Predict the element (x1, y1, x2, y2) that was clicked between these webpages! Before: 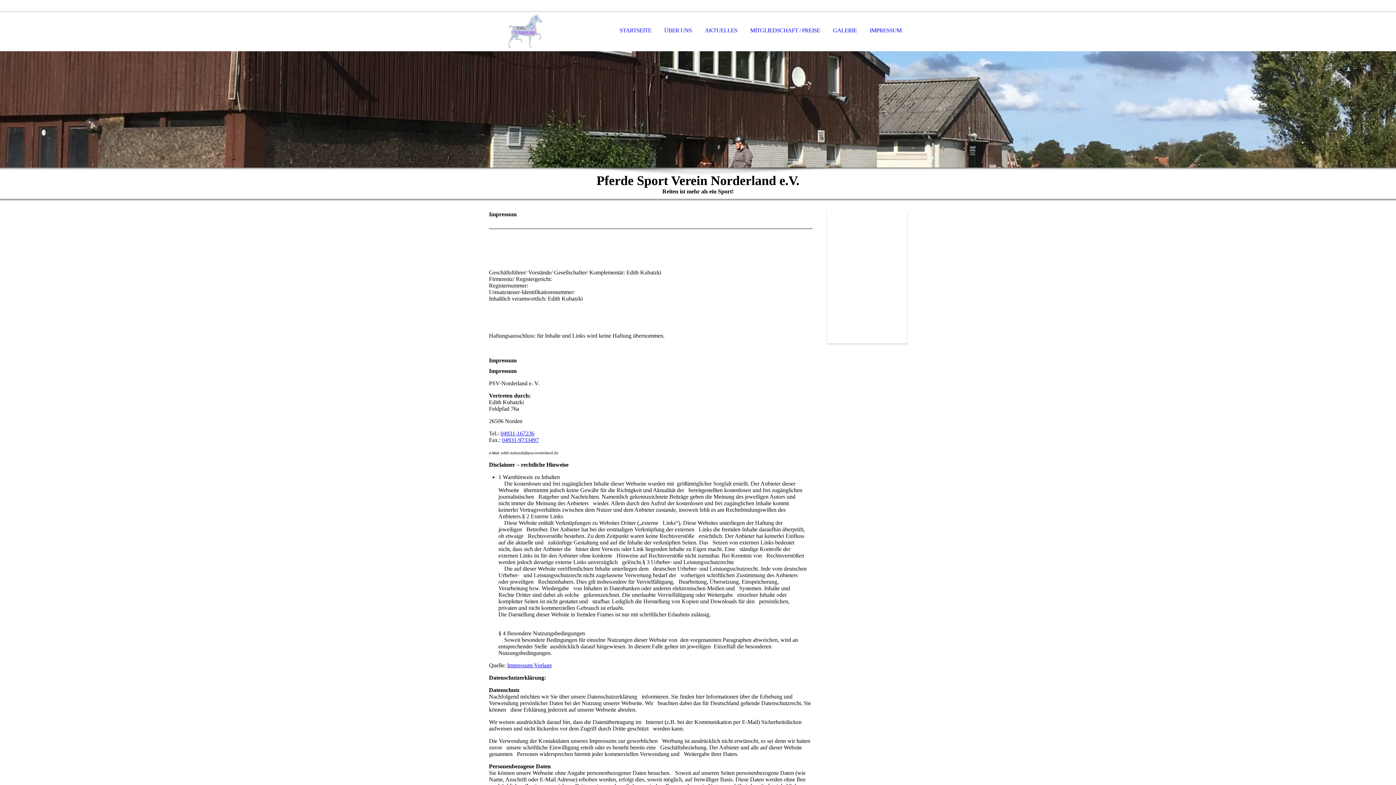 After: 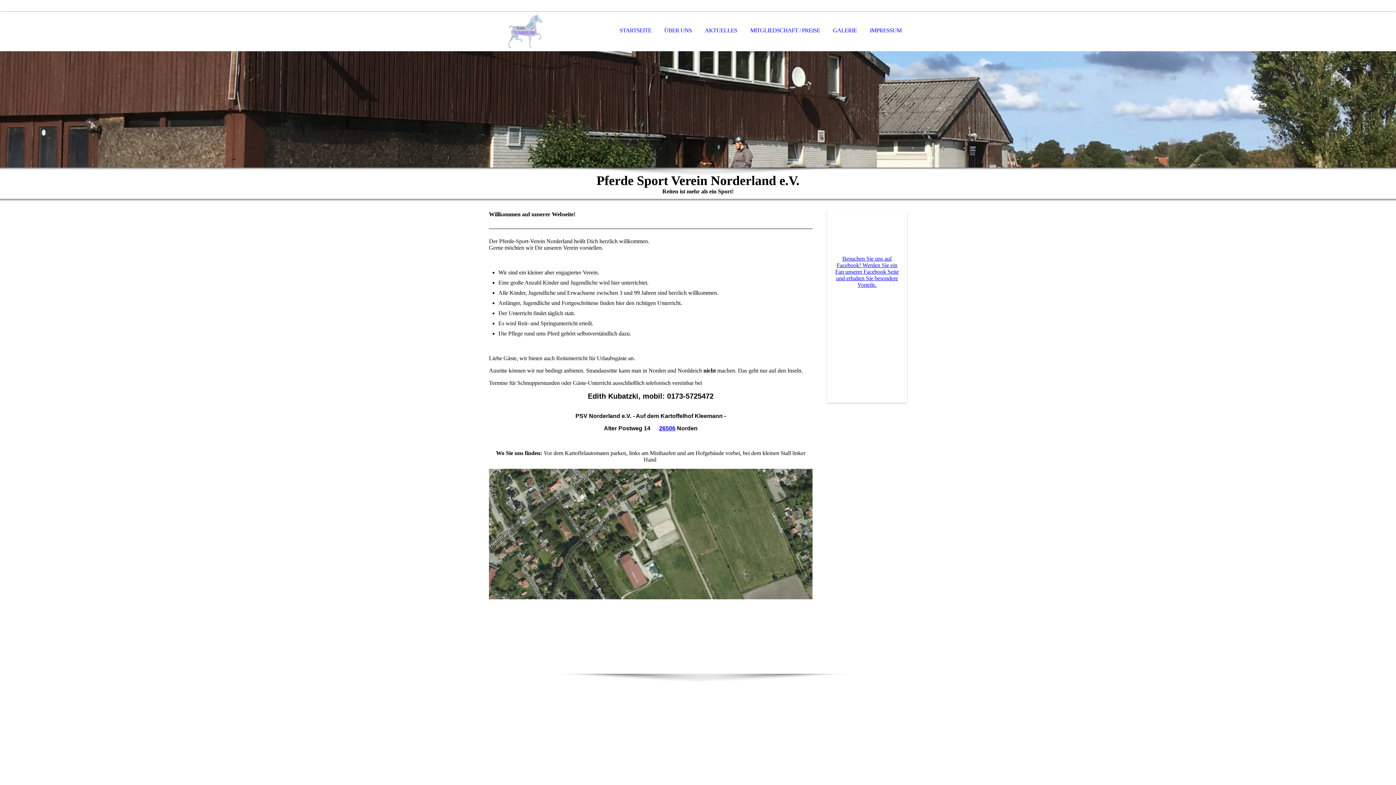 Action: label: STARTSEITE bbox: (614, 11, 657, 50)